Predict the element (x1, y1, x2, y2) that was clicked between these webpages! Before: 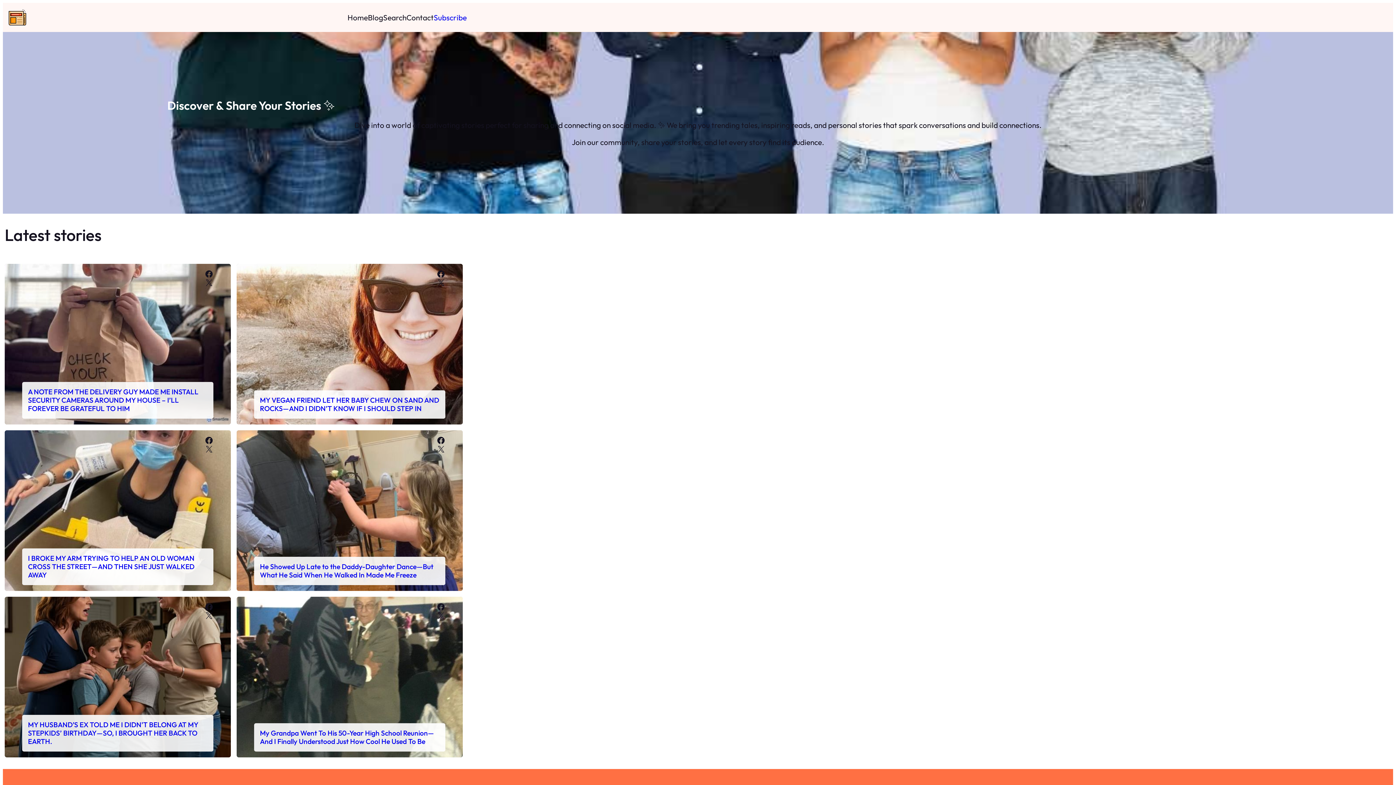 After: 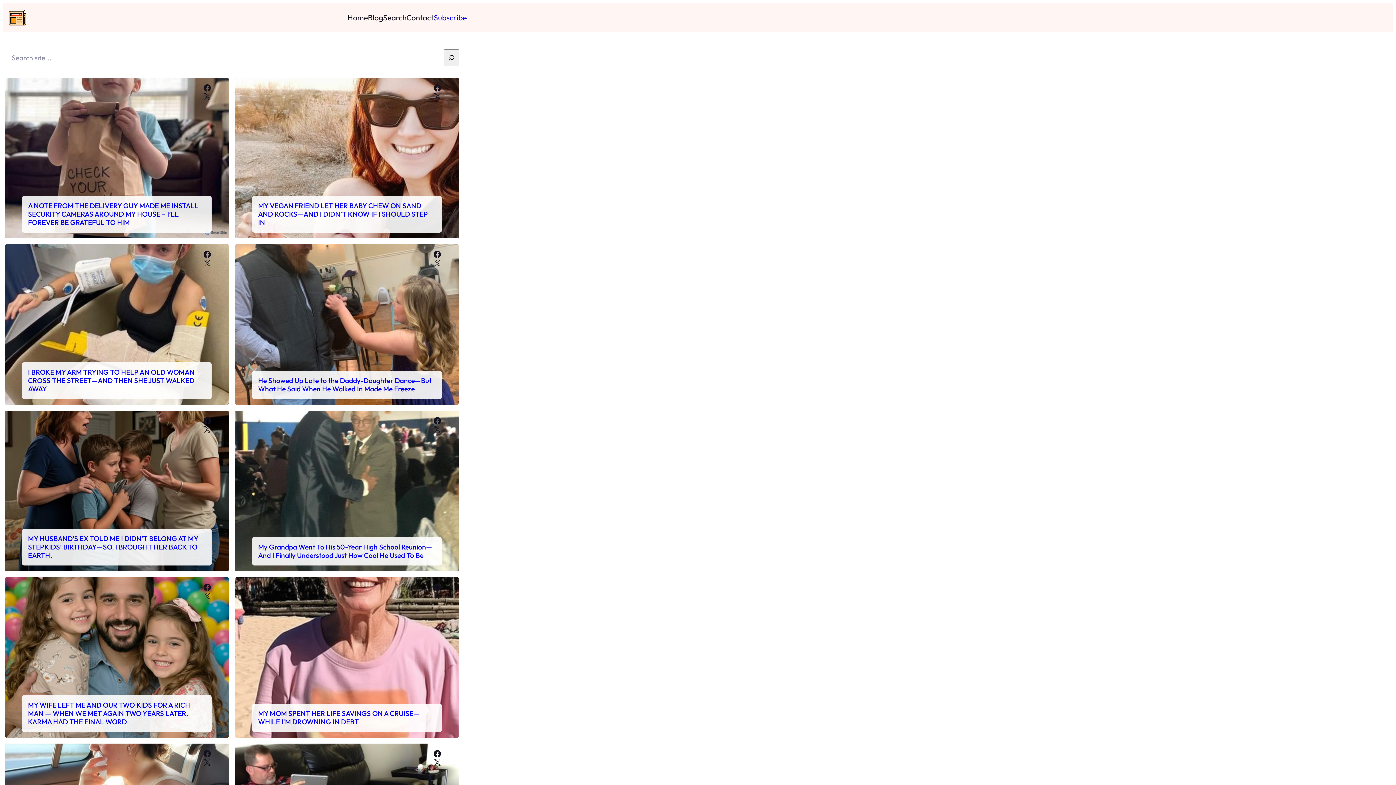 Action: label: Search bbox: (383, 12, 406, 22)